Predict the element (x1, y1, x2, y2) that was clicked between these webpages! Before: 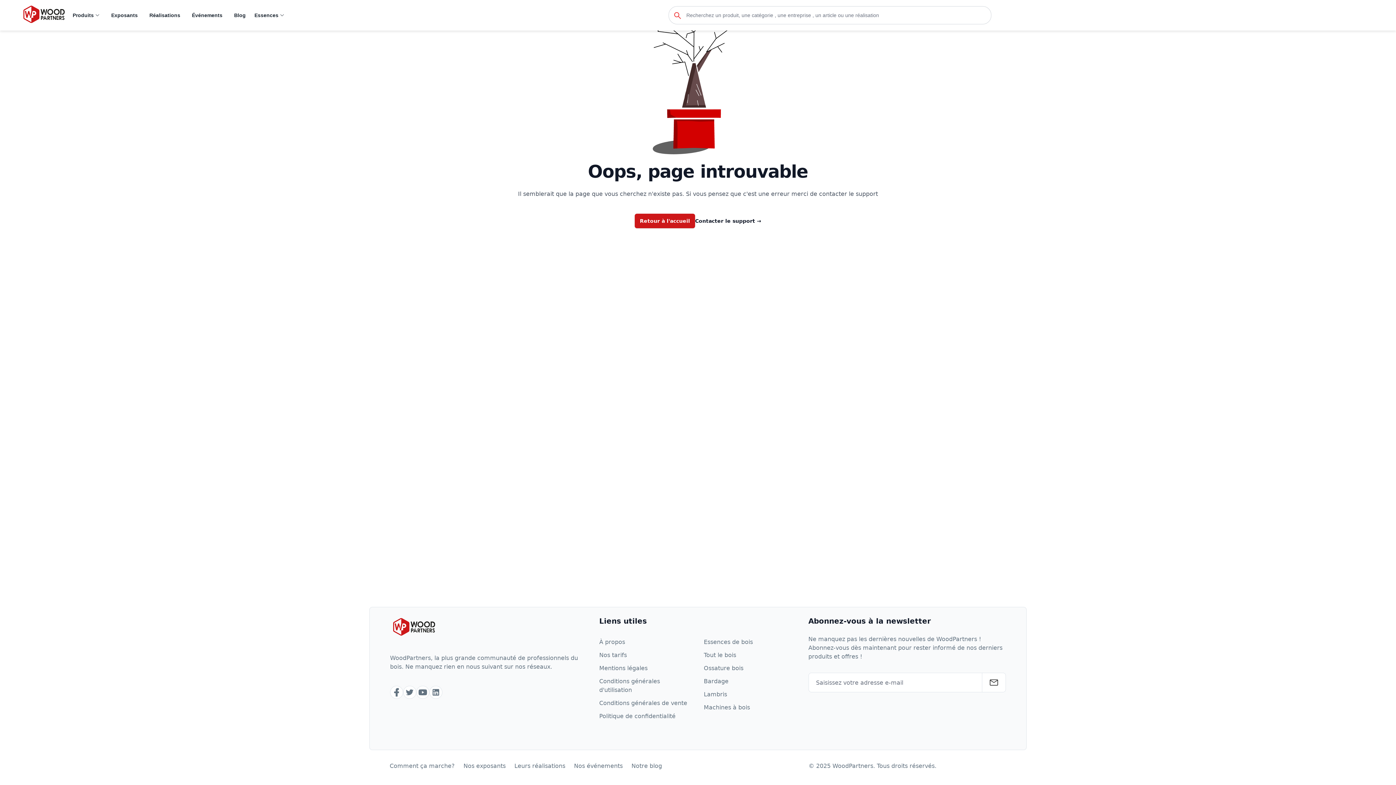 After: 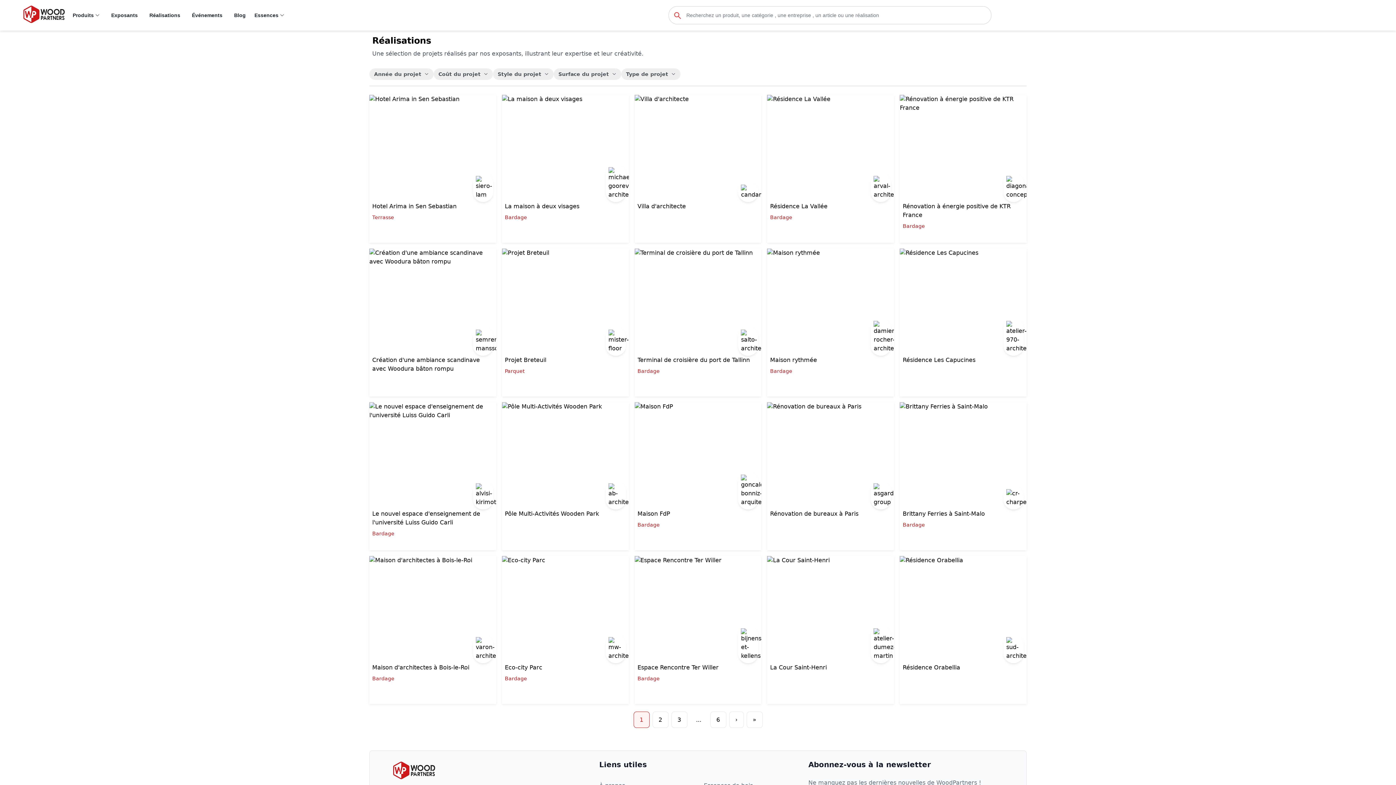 Action: bbox: (510, 762, 569, 770) label: Leurs réalisations